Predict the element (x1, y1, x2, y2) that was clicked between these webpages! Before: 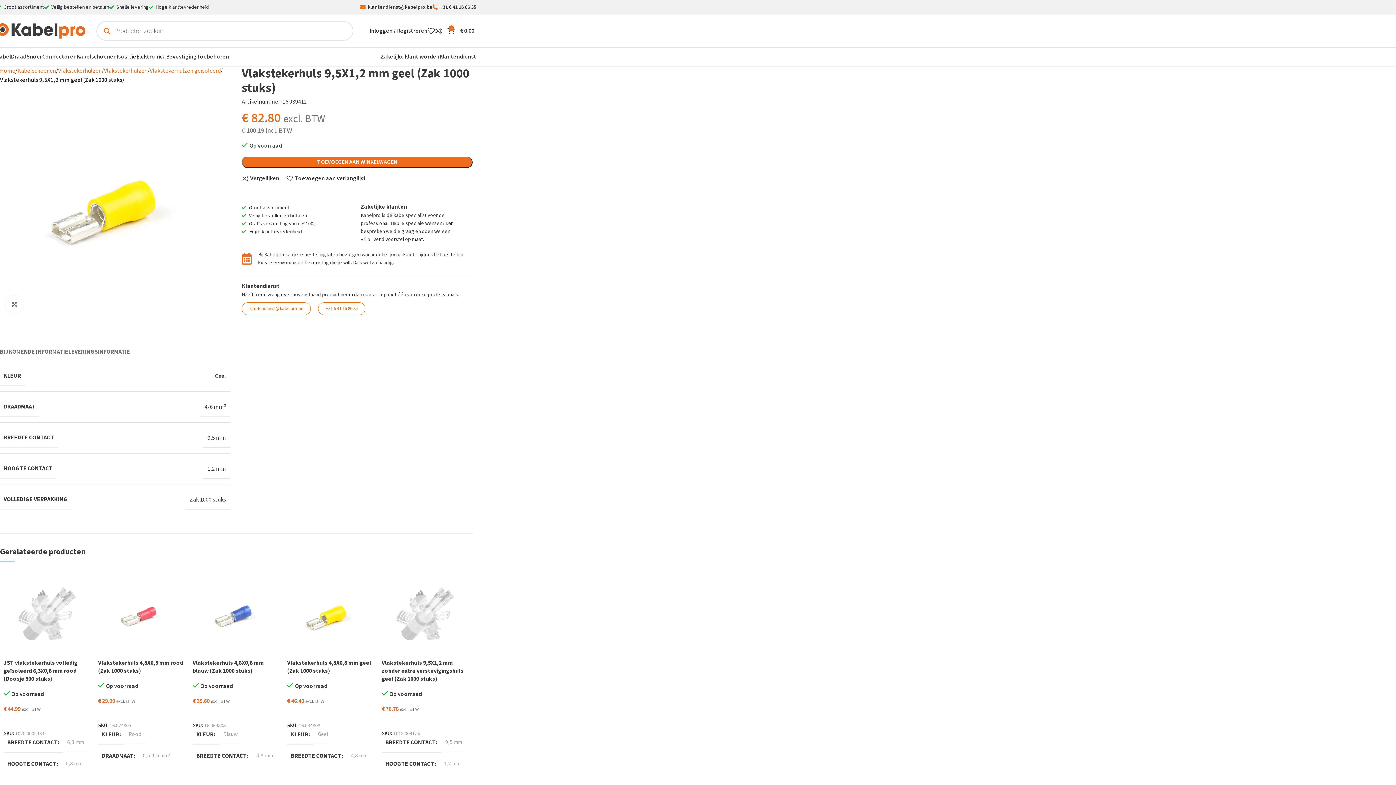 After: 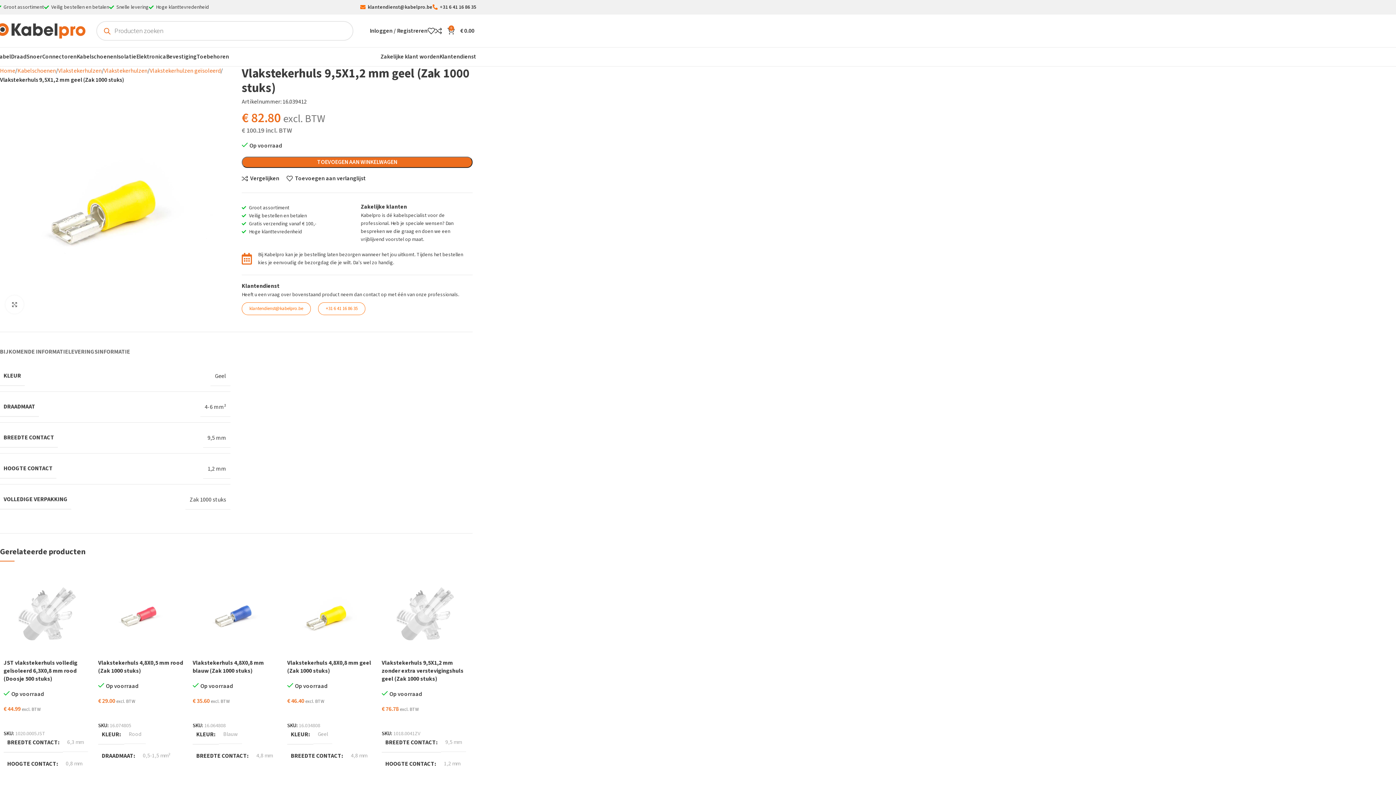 Action: bbox: (367, 4, 432, 10) label: klantendienst@kabelpro.be